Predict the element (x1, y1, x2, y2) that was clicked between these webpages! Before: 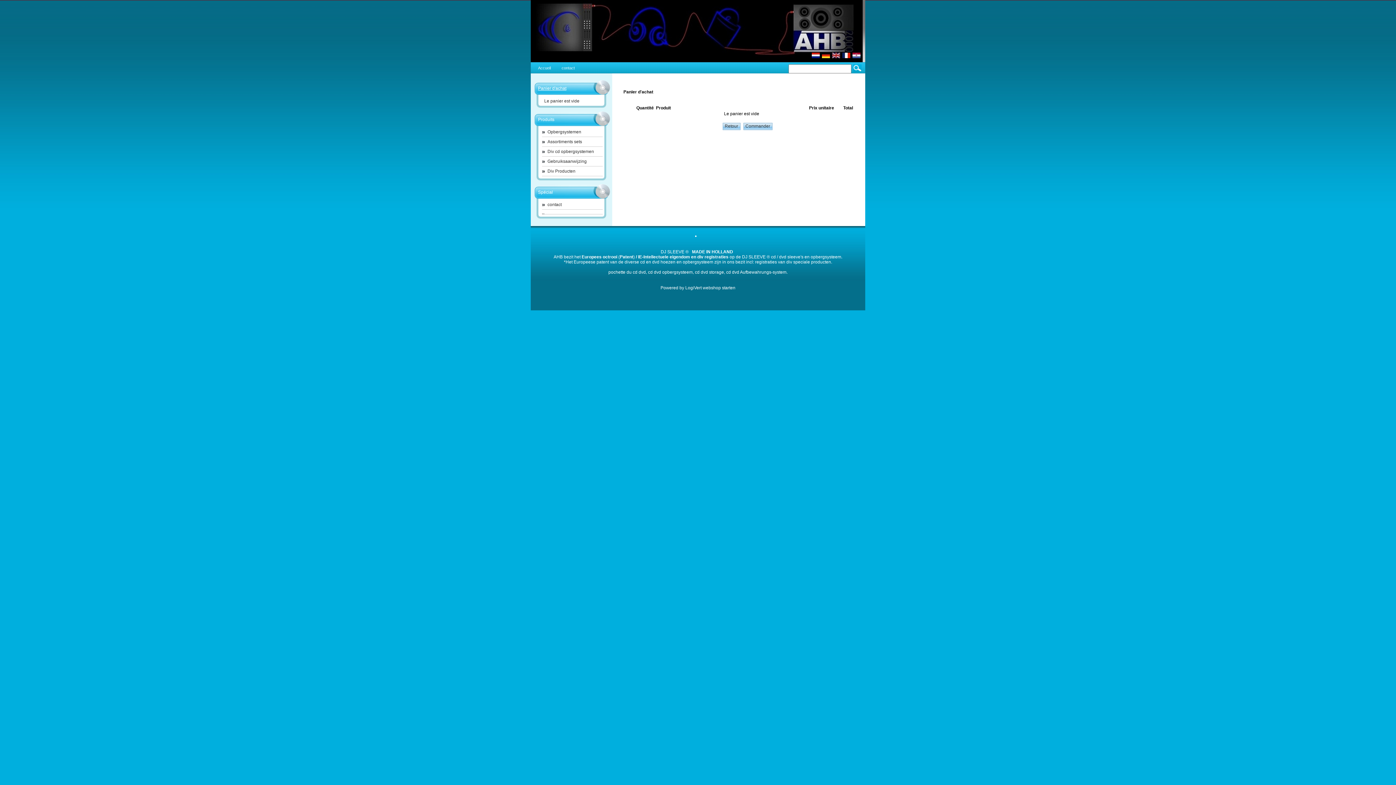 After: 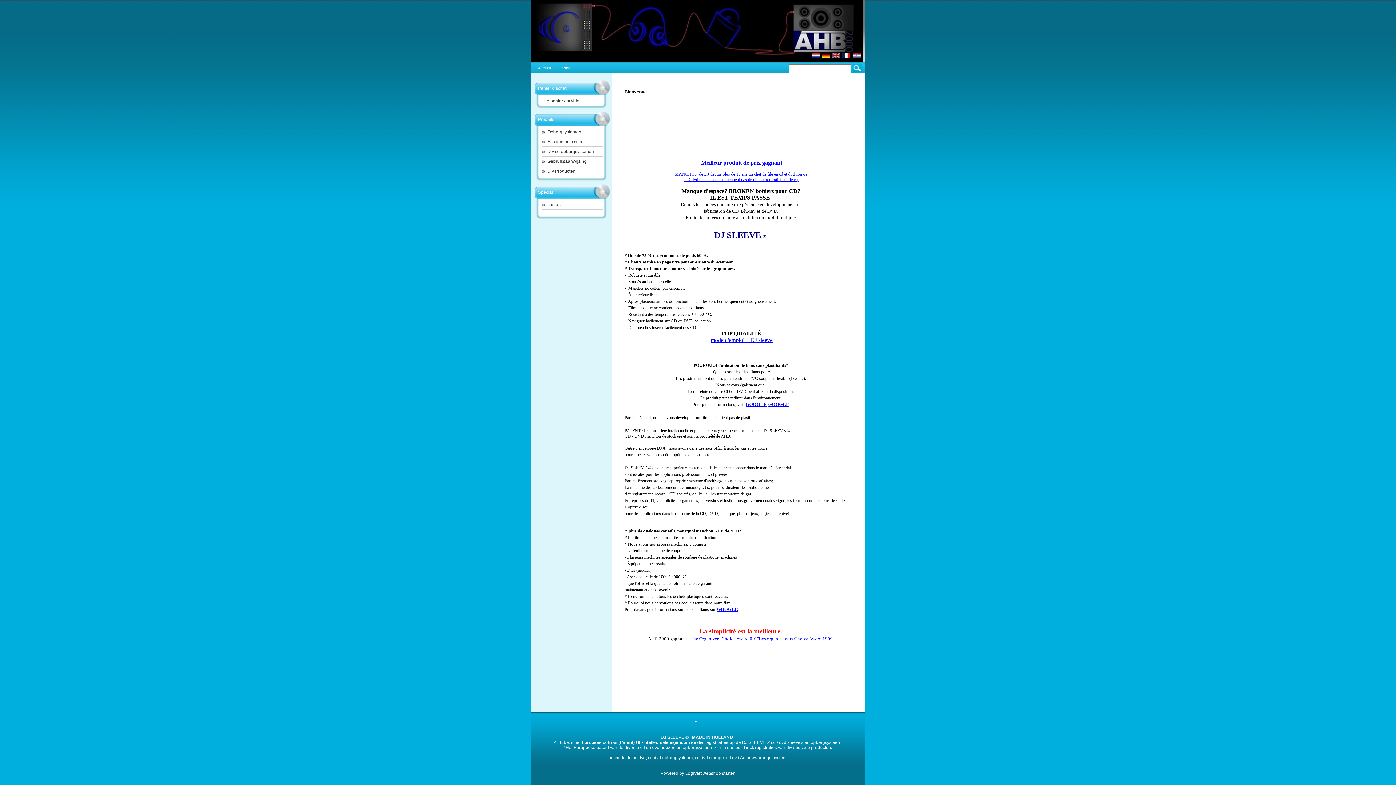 Action: label: Accueil bbox: (532, 62, 556, 73)